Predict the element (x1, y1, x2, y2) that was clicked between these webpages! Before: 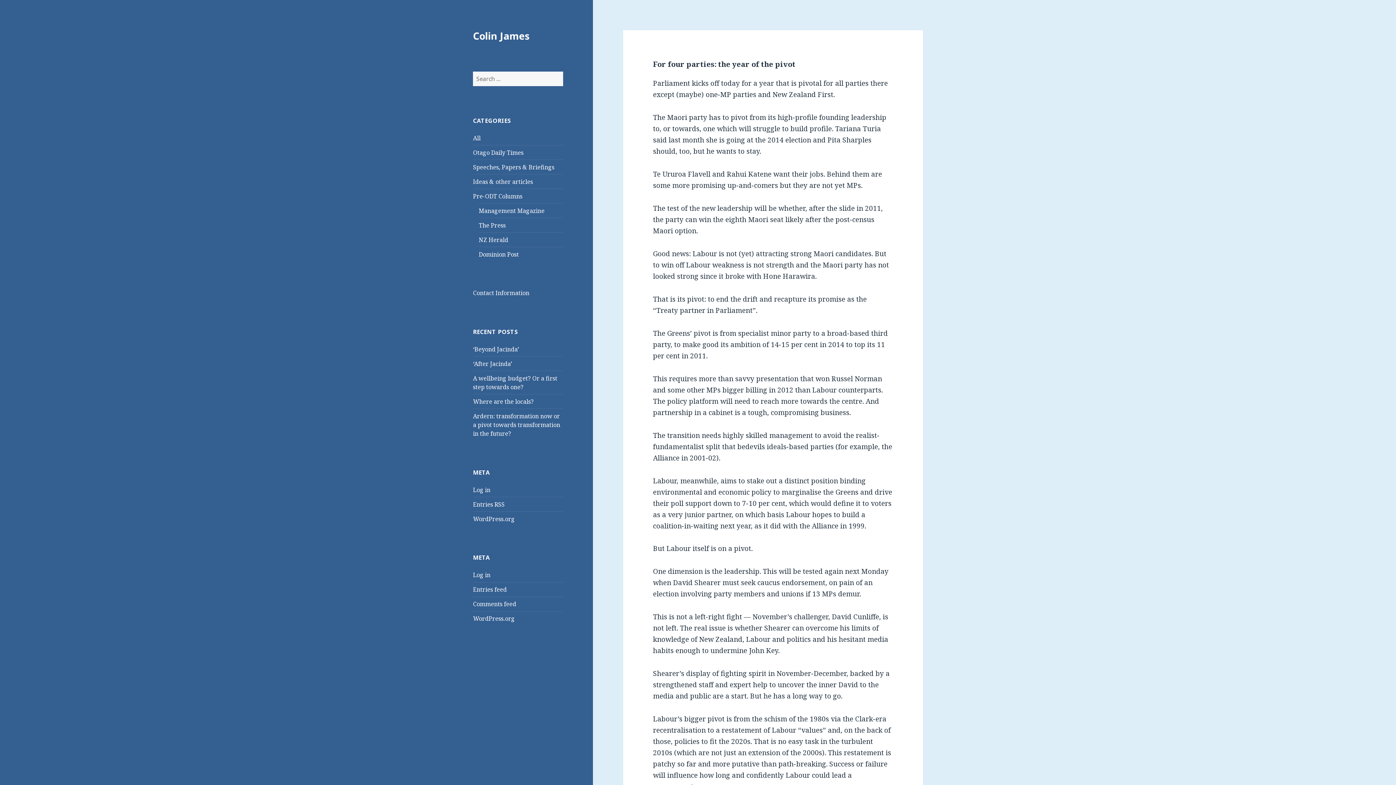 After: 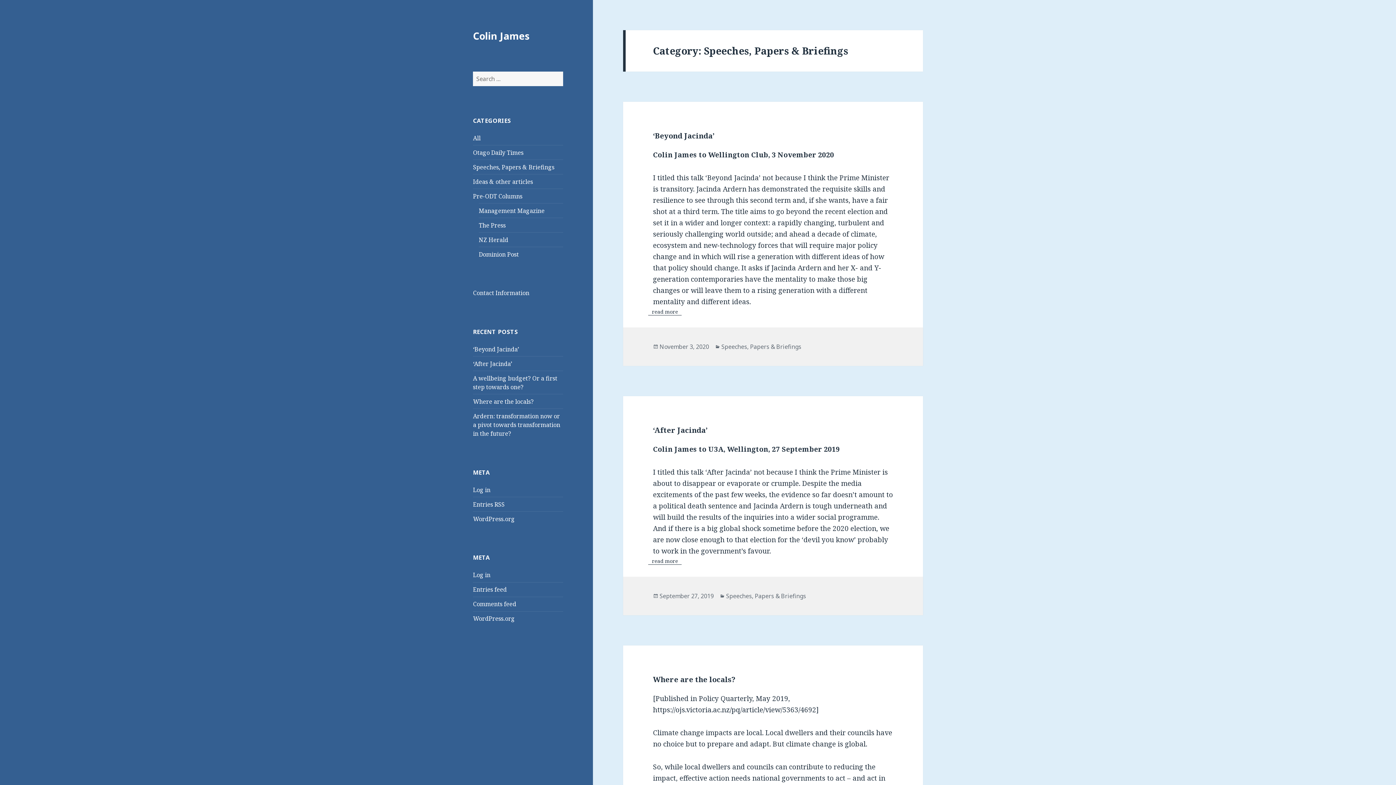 Action: label: Speeches, Papers & Briefings bbox: (473, 163, 554, 171)